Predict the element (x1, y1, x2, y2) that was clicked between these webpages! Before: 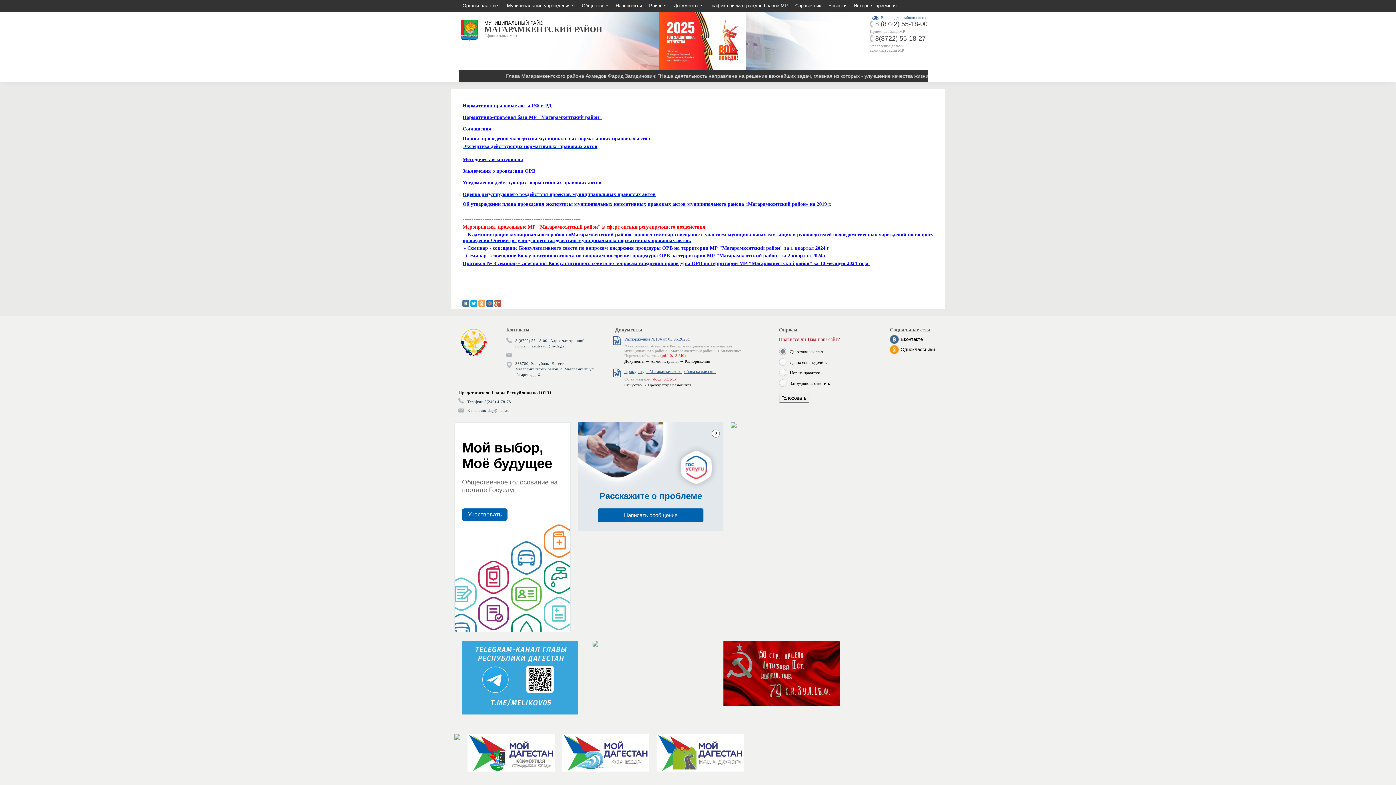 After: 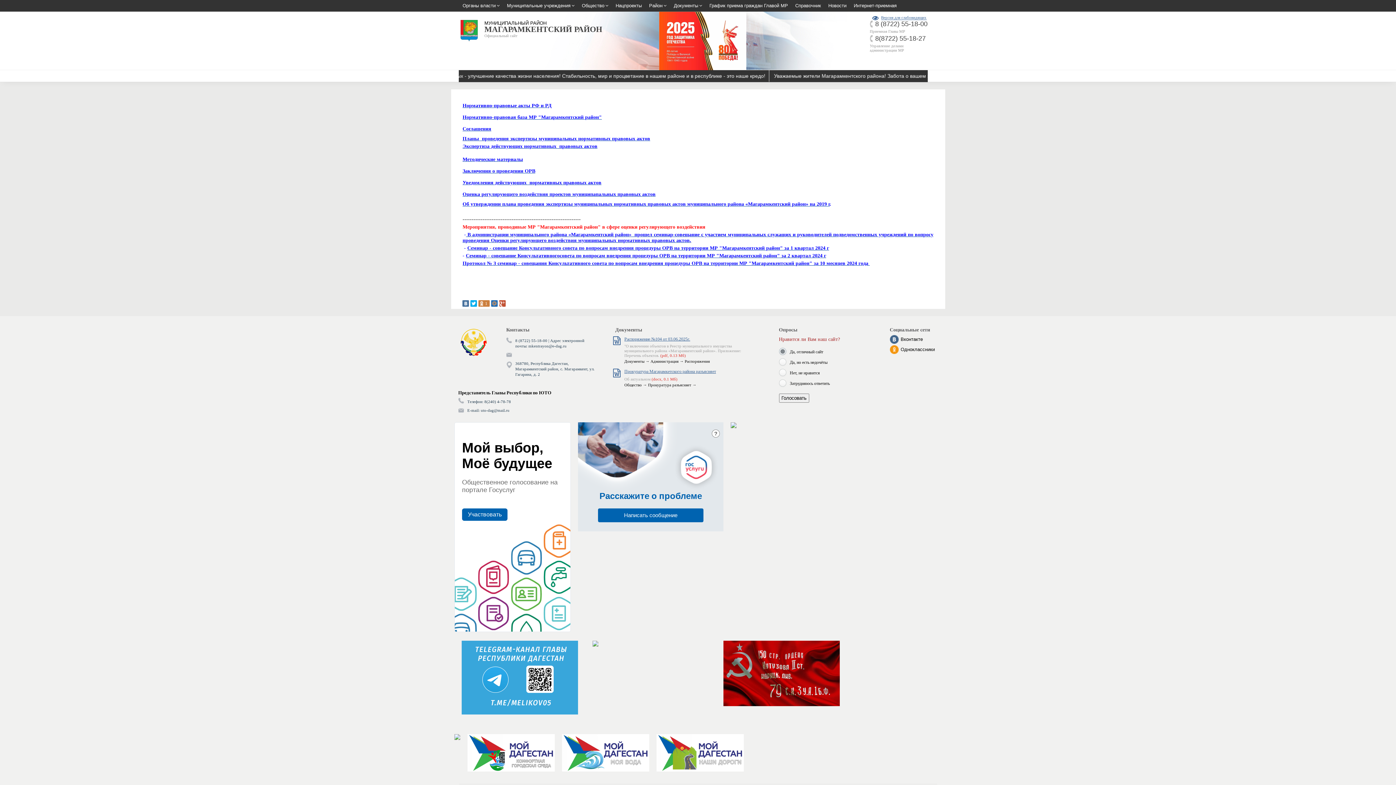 Action: bbox: (478, 300, 484, 306)